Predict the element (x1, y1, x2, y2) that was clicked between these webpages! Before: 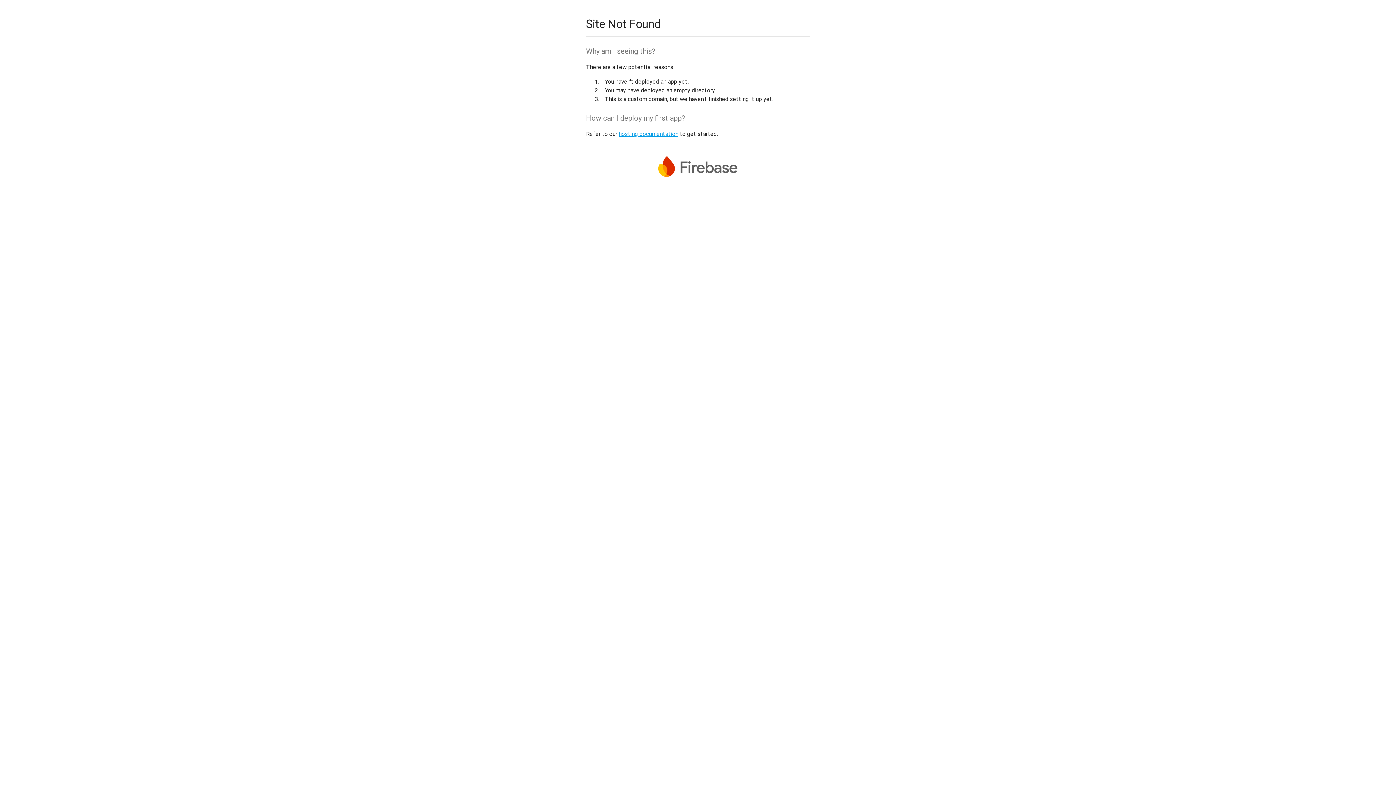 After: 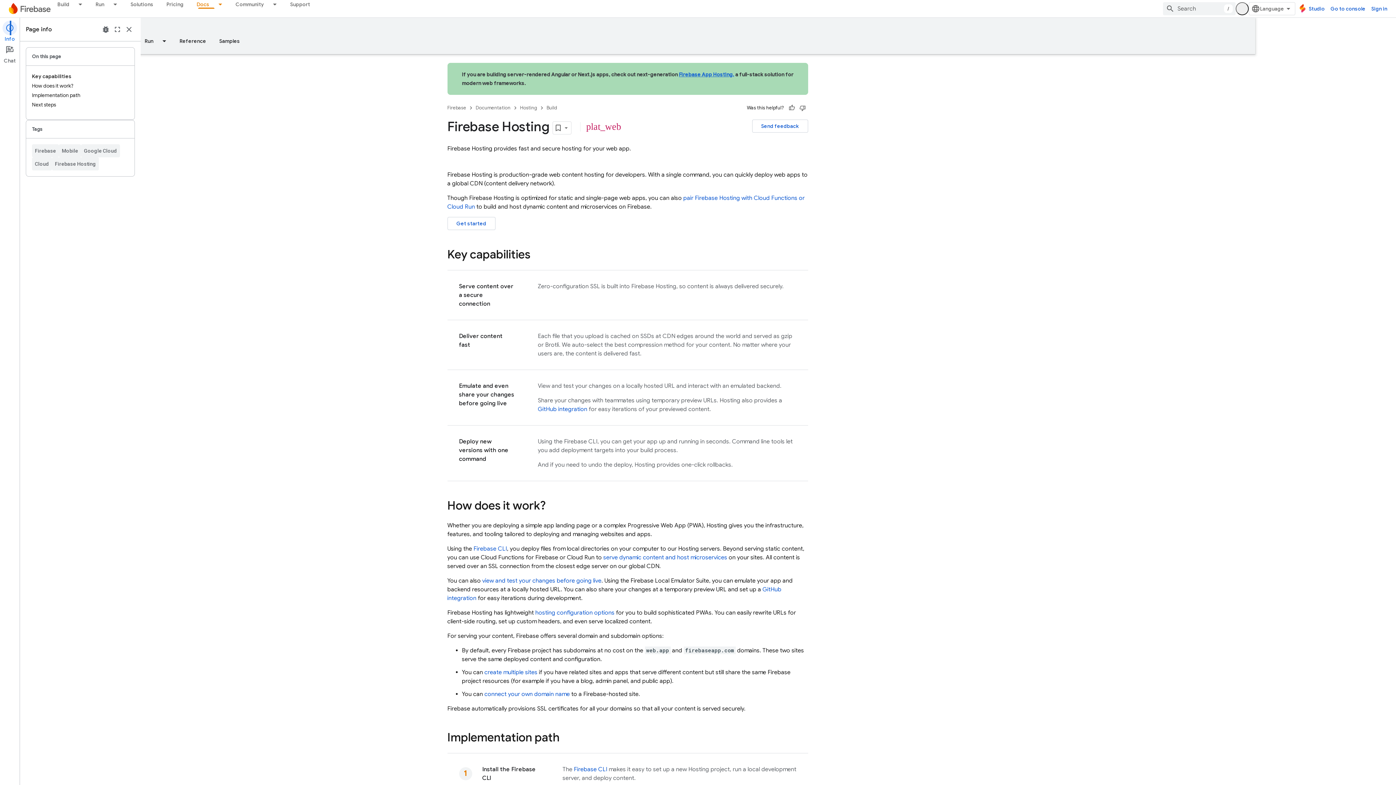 Action: label: hosting documentation bbox: (618, 130, 678, 137)